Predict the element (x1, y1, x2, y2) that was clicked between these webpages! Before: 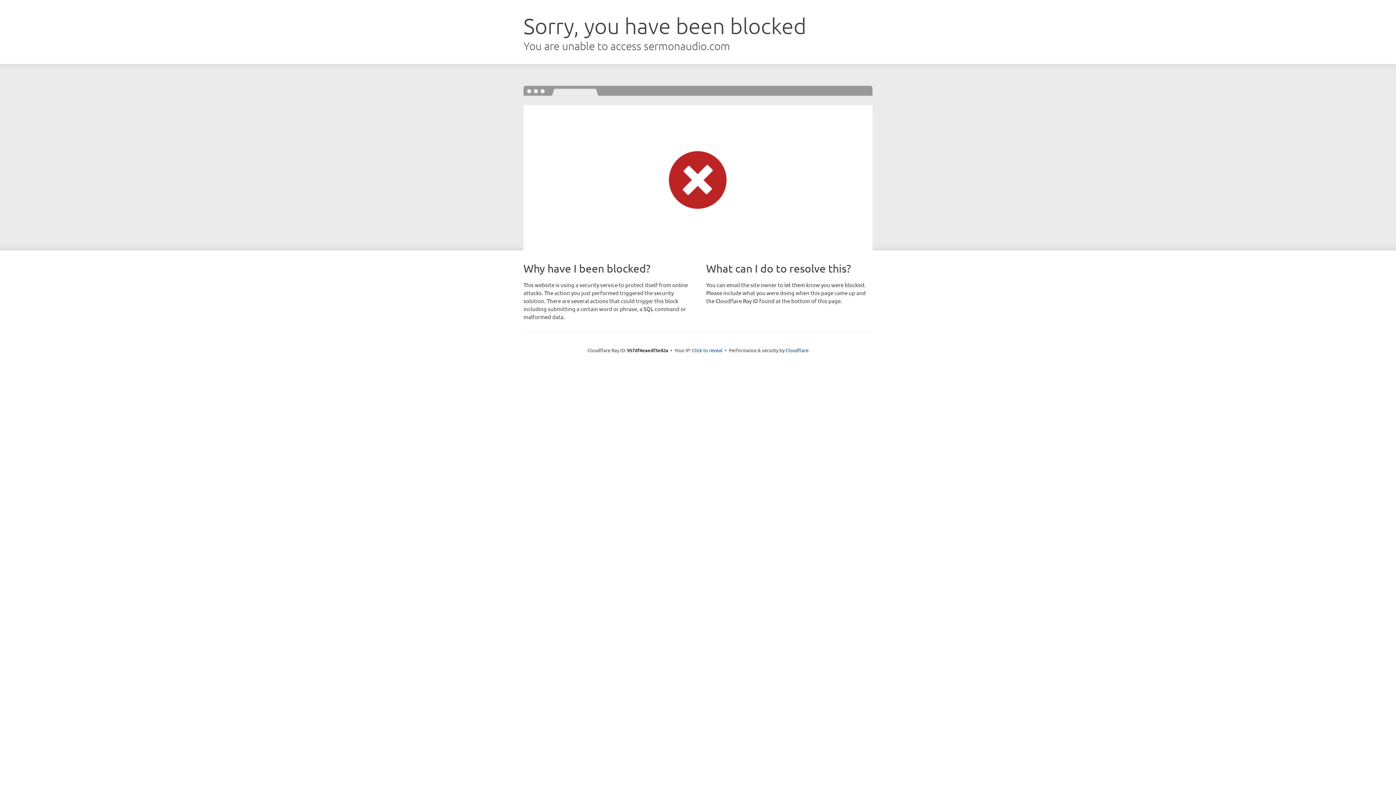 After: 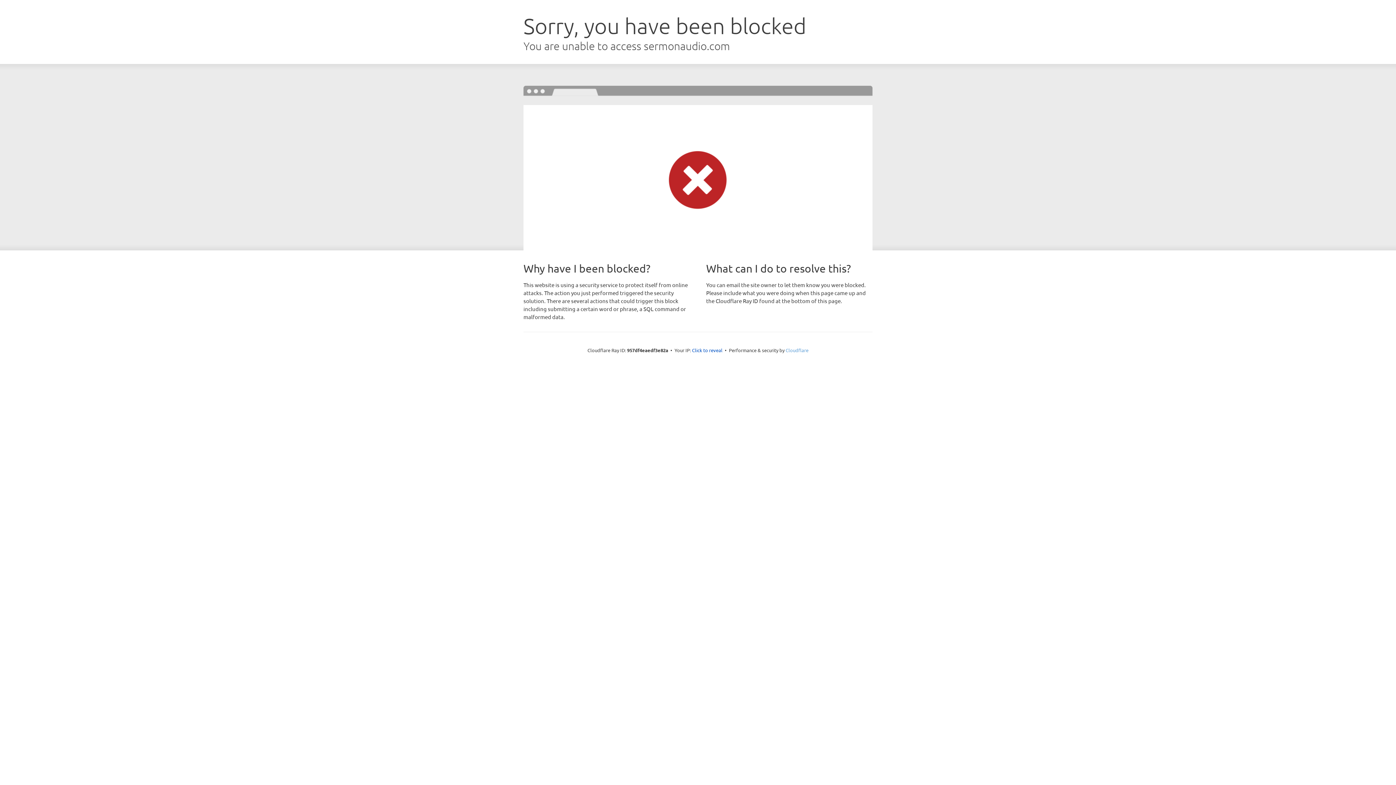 Action: label: Cloudflare bbox: (785, 347, 808, 353)